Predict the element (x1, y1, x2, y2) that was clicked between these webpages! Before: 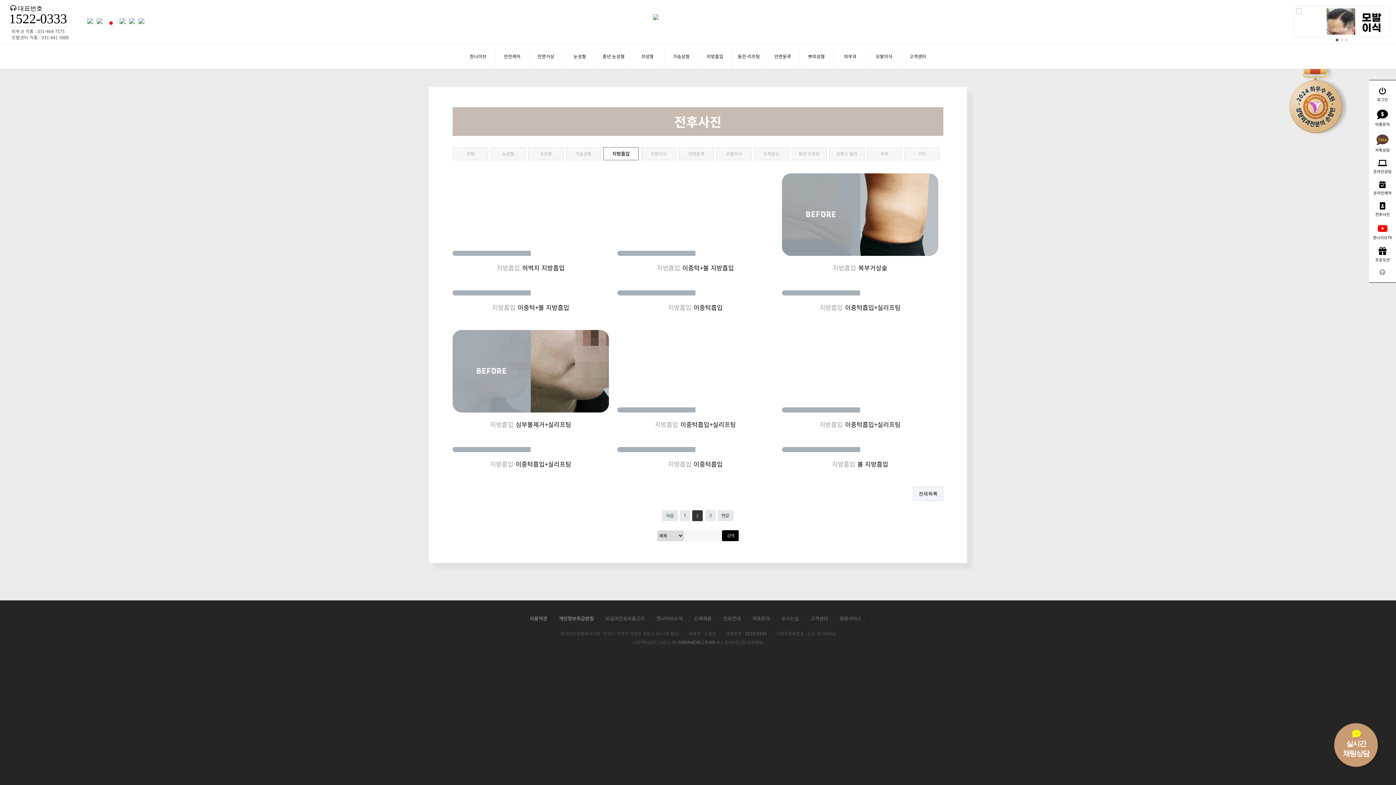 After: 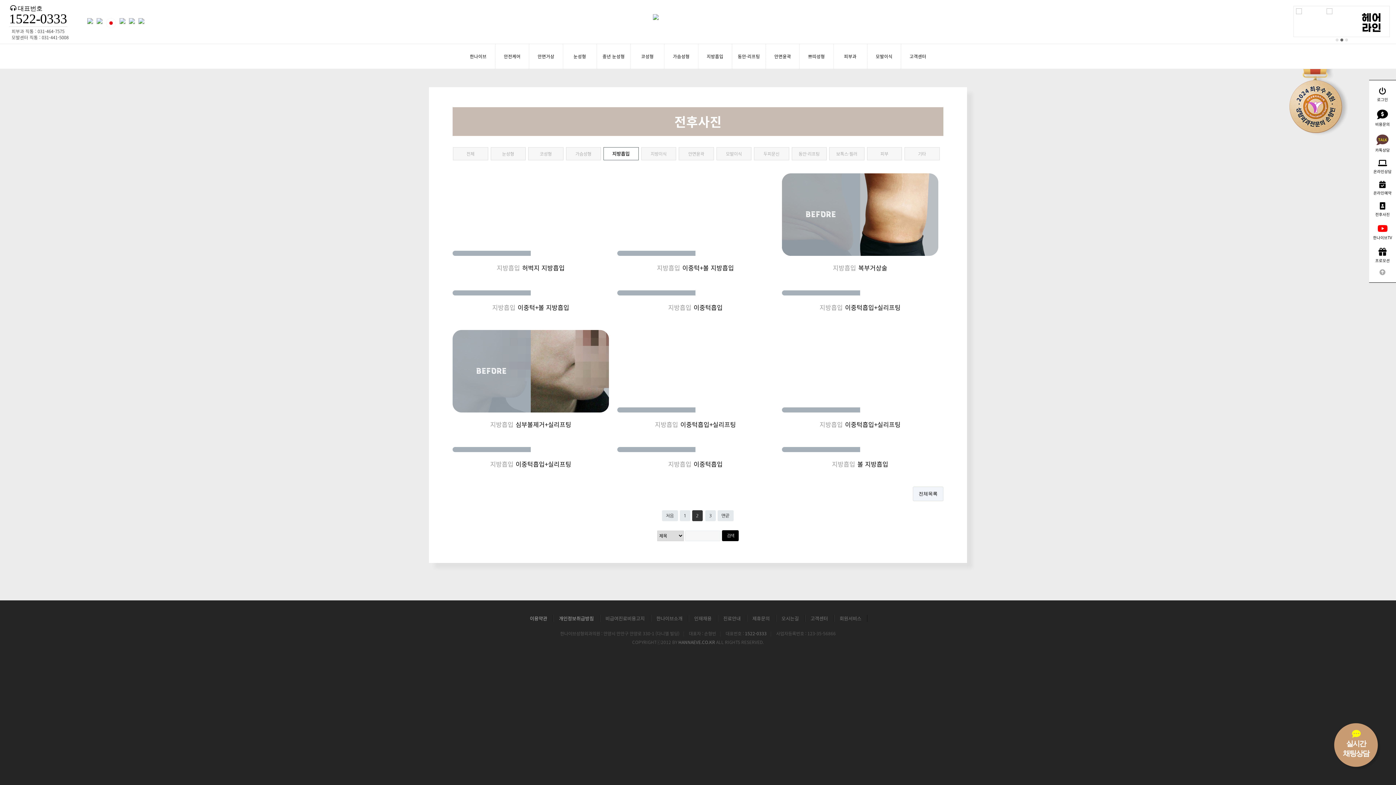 Action: bbox: (1369, 247, 1396, 263) label: 
프로모션